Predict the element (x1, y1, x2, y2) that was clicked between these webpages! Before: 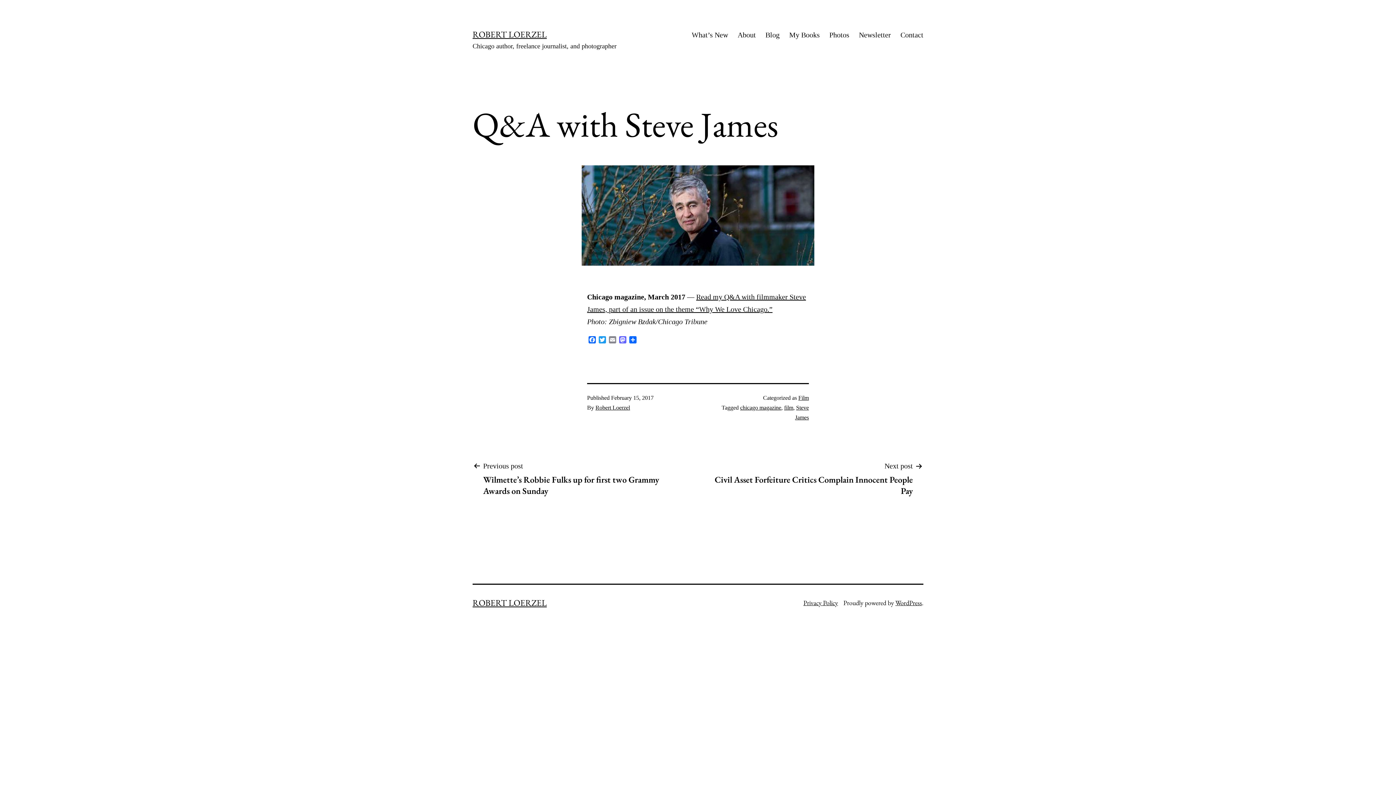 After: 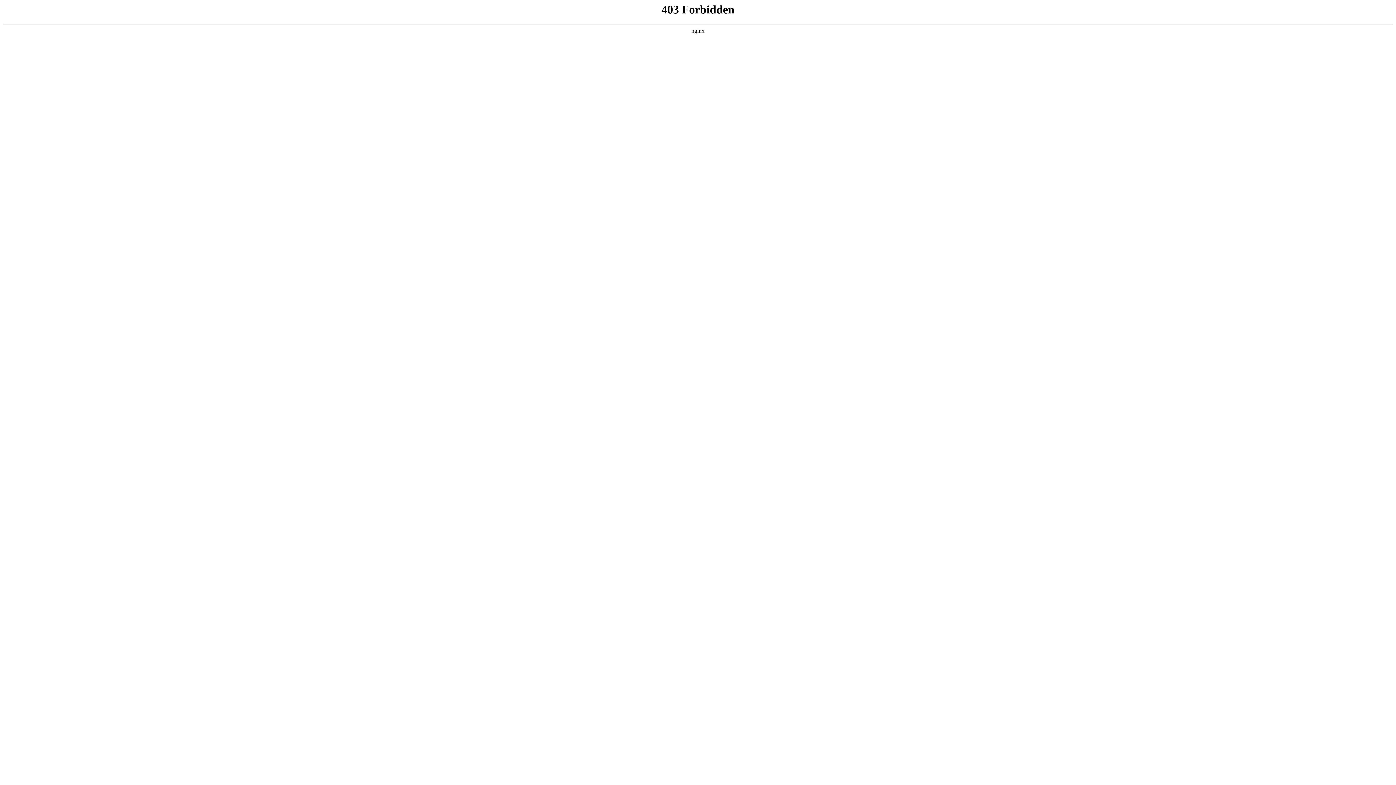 Action: label: WordPress bbox: (895, 598, 922, 607)